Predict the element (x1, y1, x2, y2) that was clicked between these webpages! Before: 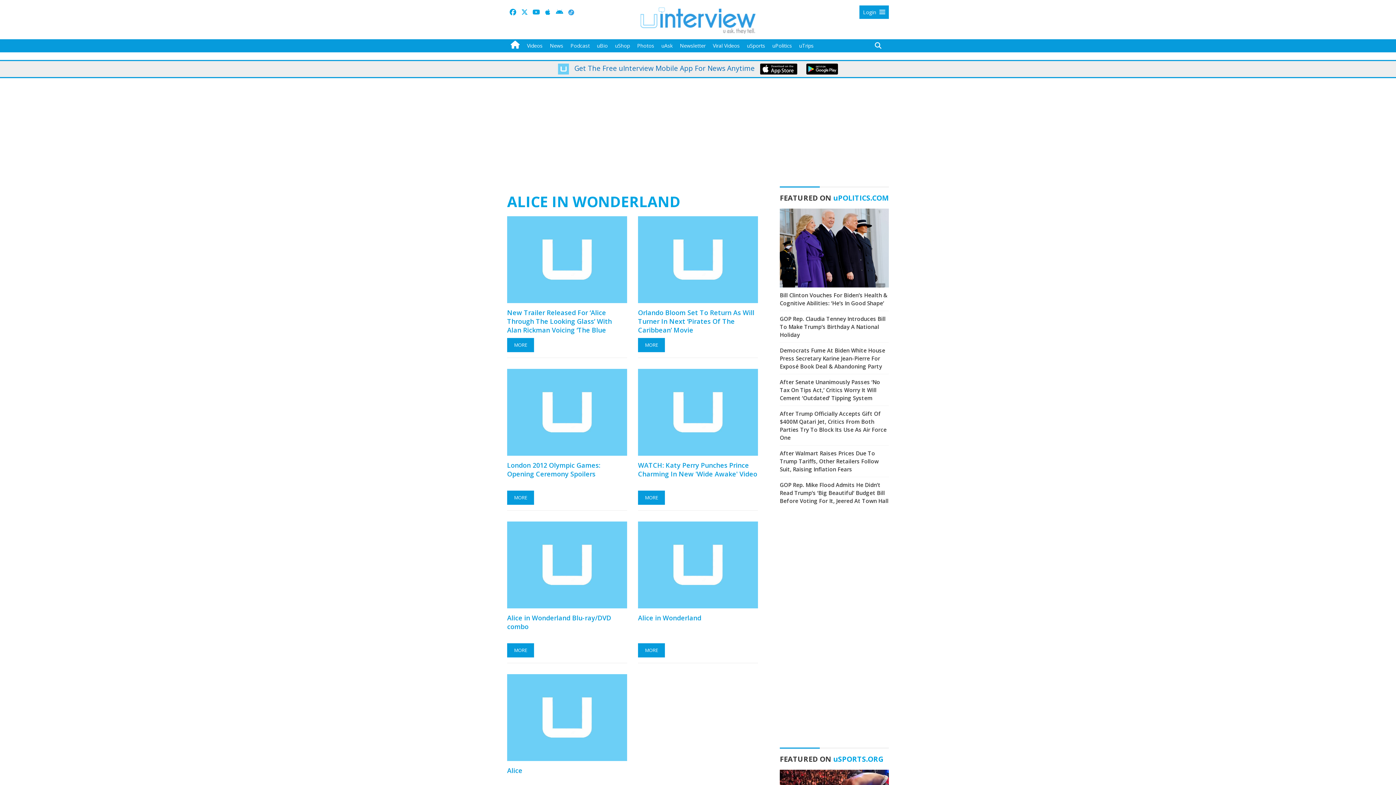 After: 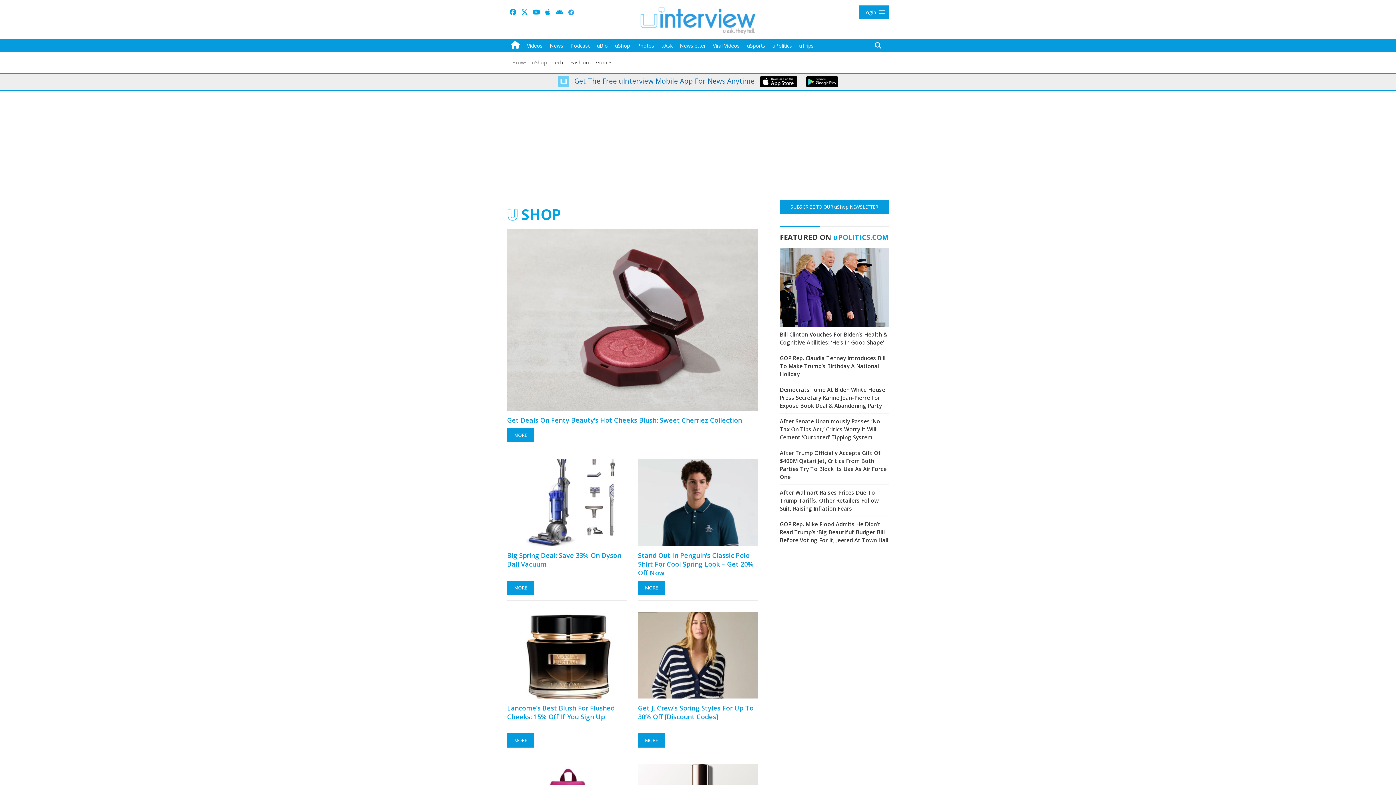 Action: bbox: (611, 39, 633, 52) label: uShop